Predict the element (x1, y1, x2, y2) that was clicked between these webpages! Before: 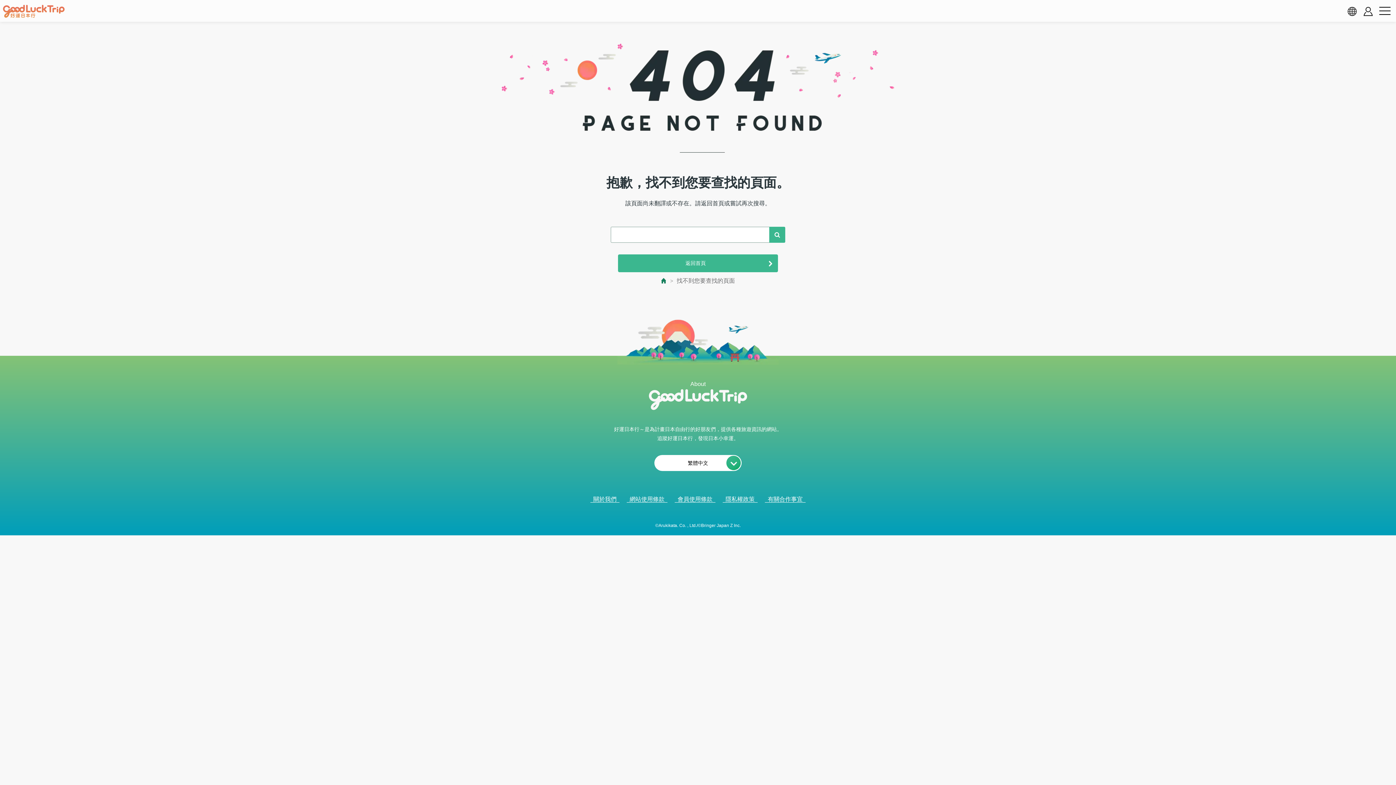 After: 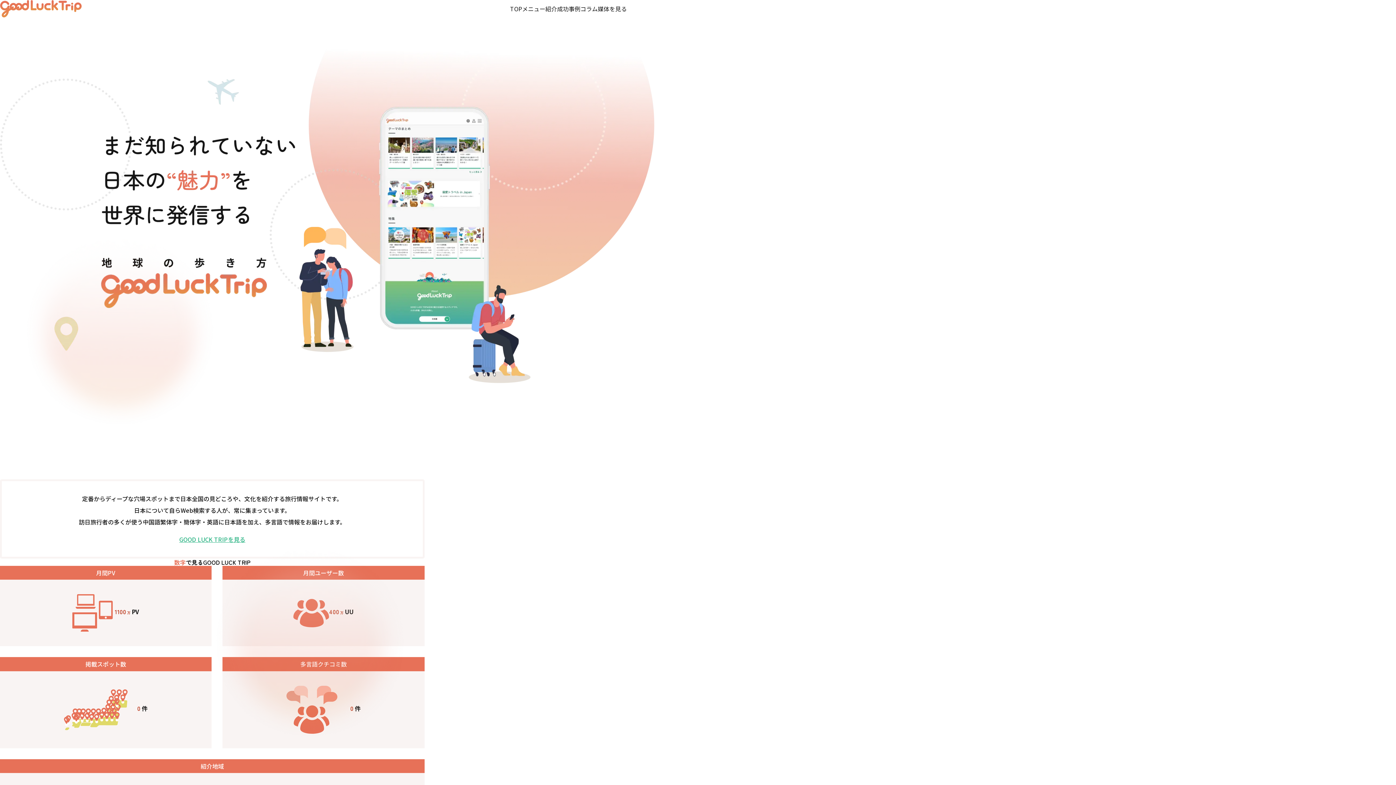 Action: bbox: (765, 496, 805, 502) label: 有關合作事宜